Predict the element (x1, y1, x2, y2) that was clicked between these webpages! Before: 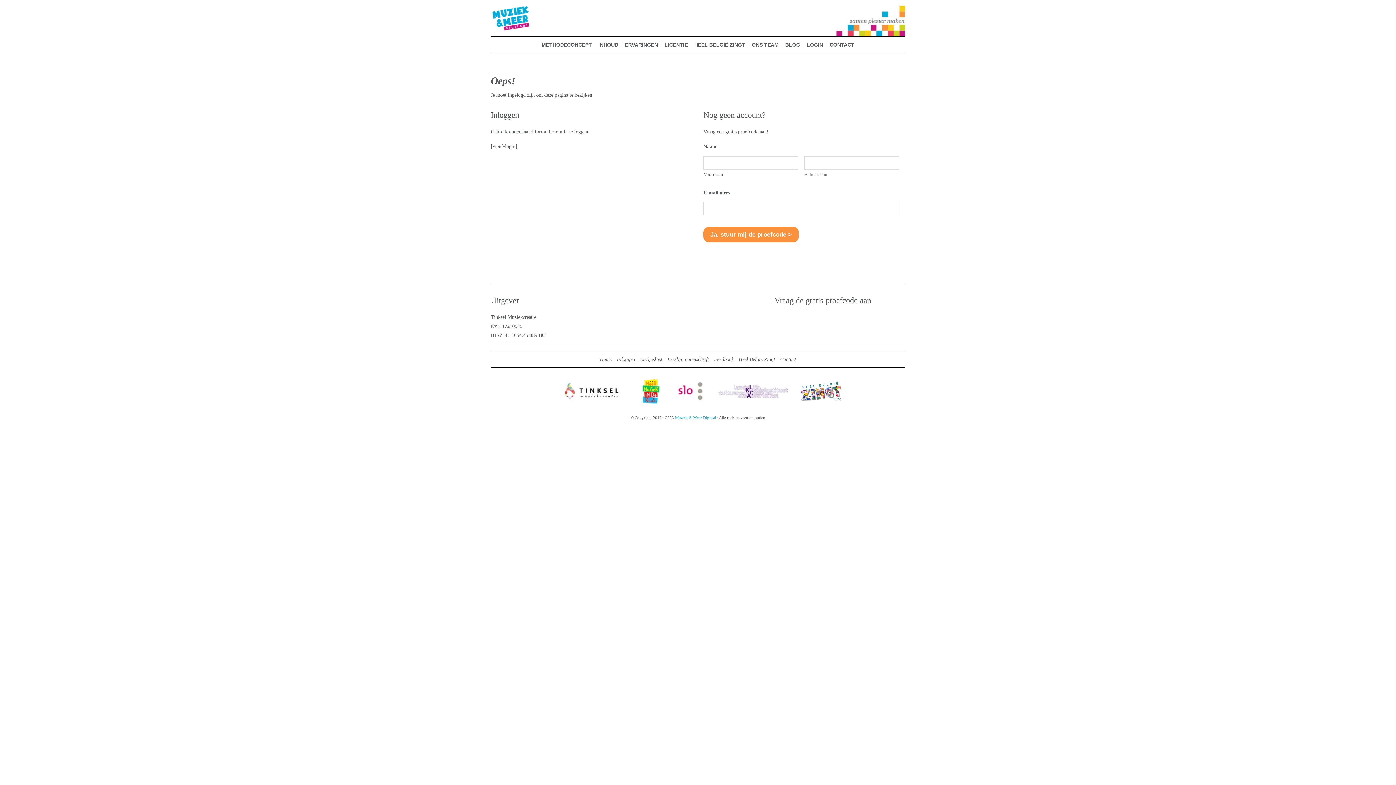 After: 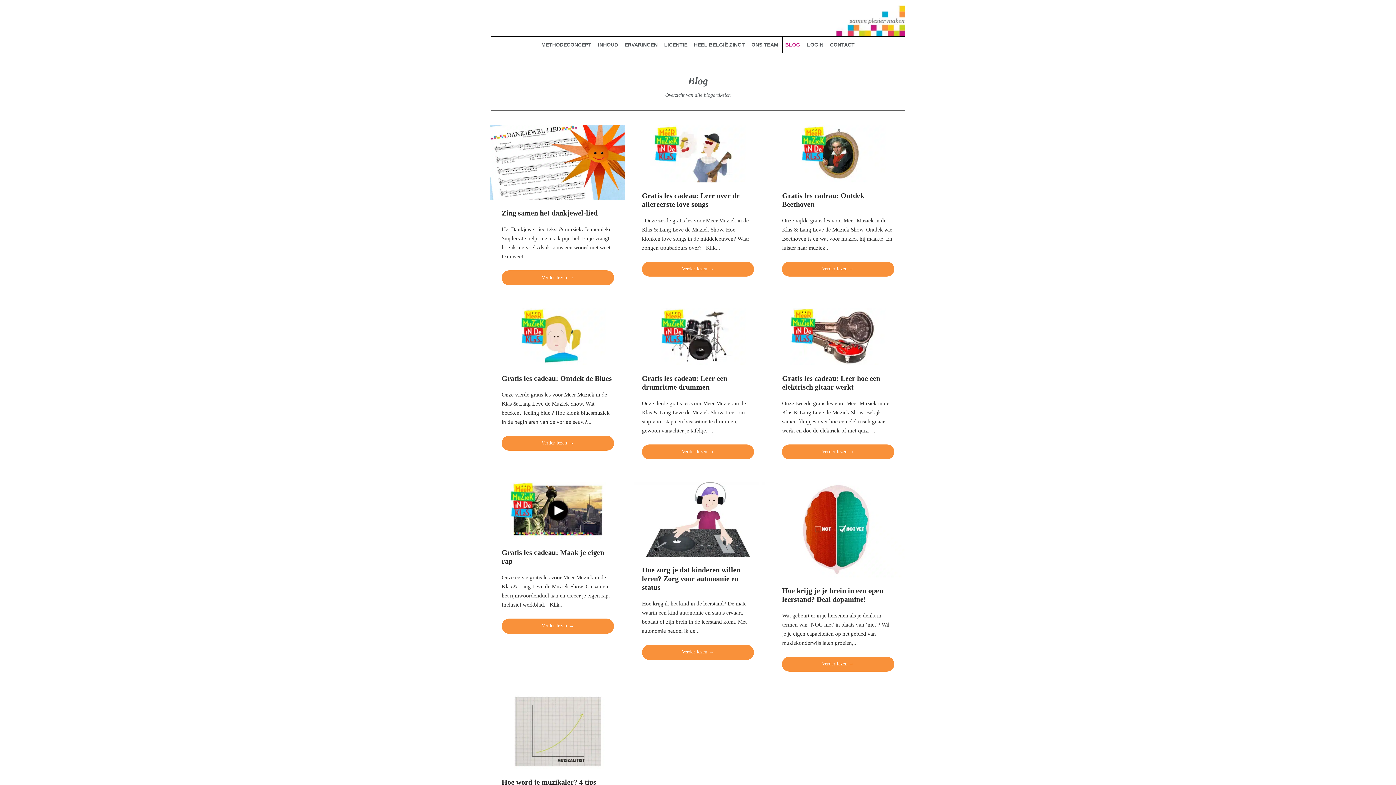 Action: bbox: (782, 36, 802, 52) label: BLOG